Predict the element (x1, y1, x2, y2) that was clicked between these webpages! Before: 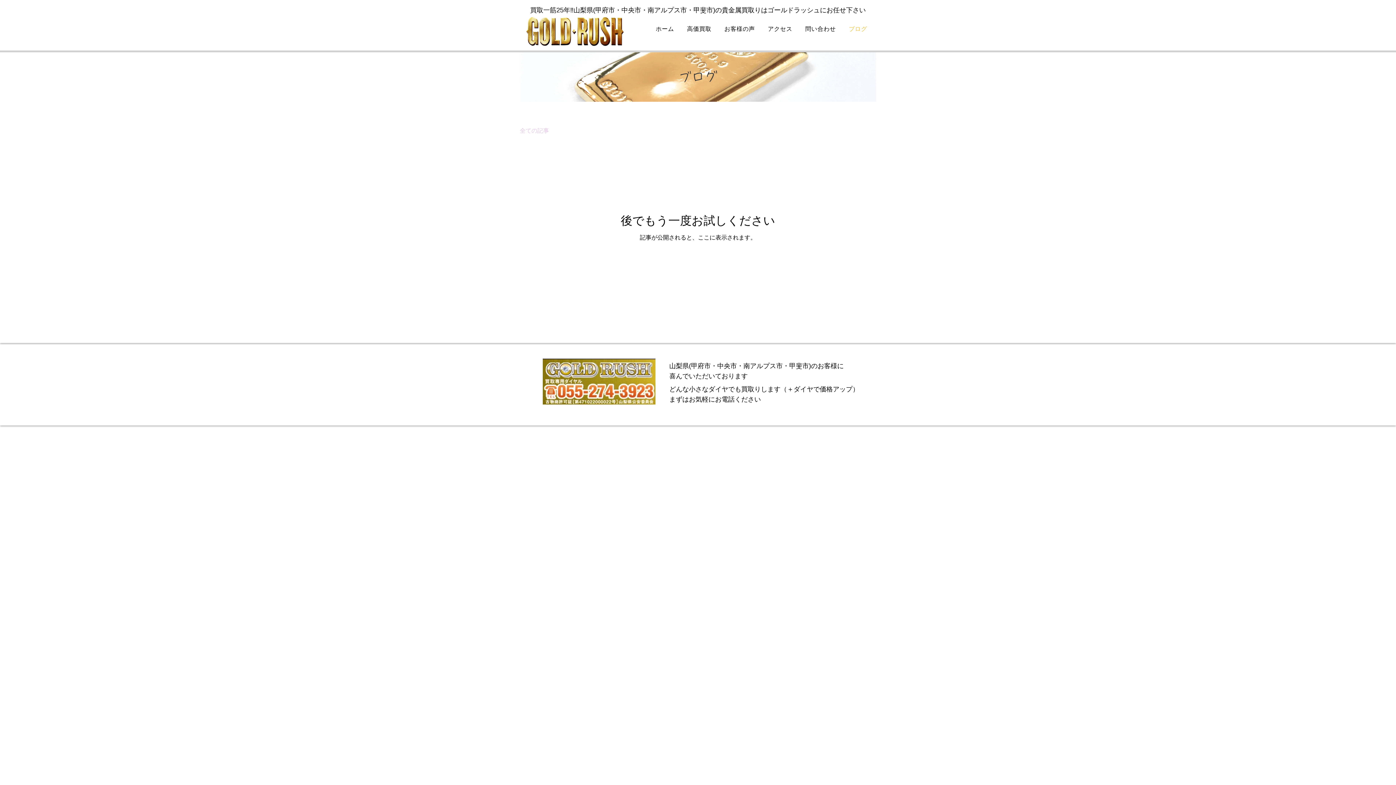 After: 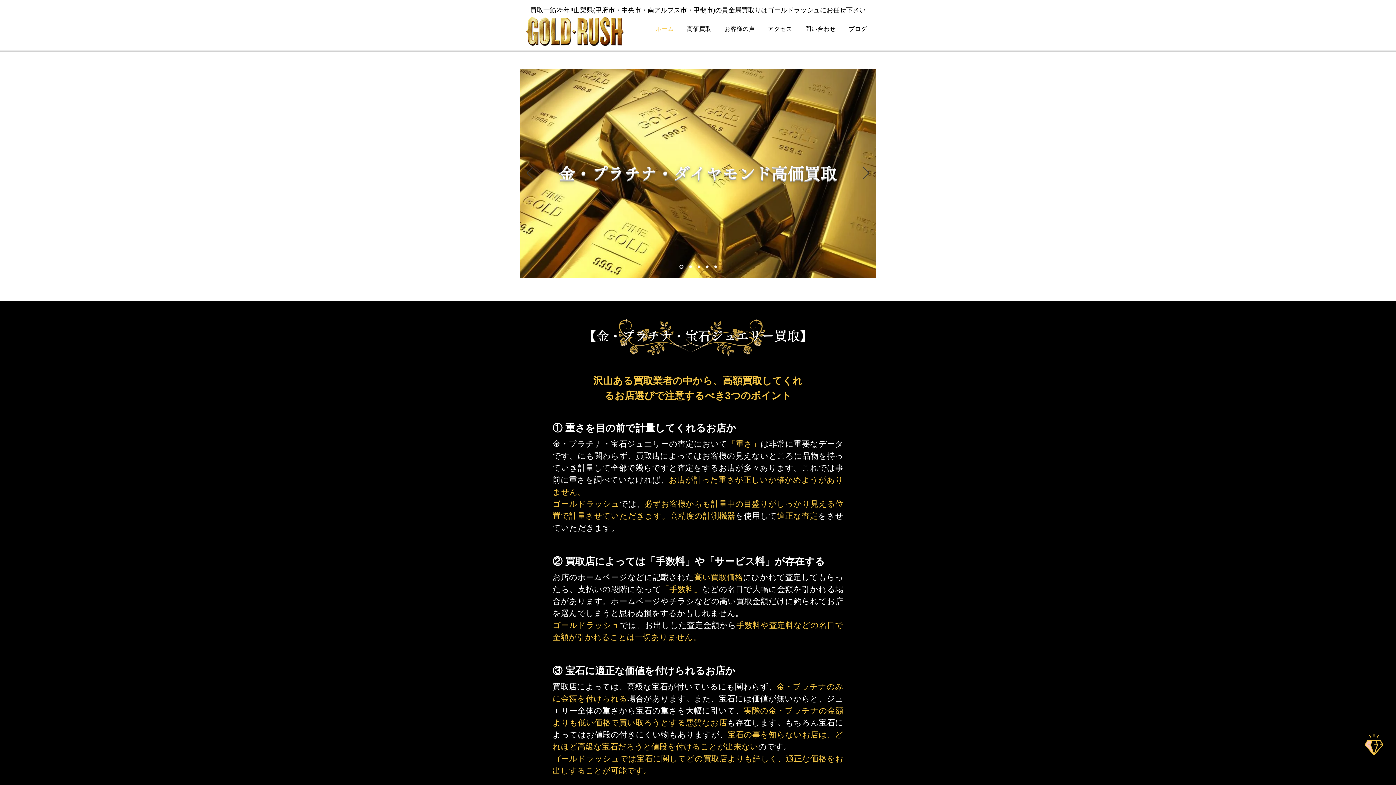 Action: label: 高価買取 bbox: (682, 21, 716, 36)